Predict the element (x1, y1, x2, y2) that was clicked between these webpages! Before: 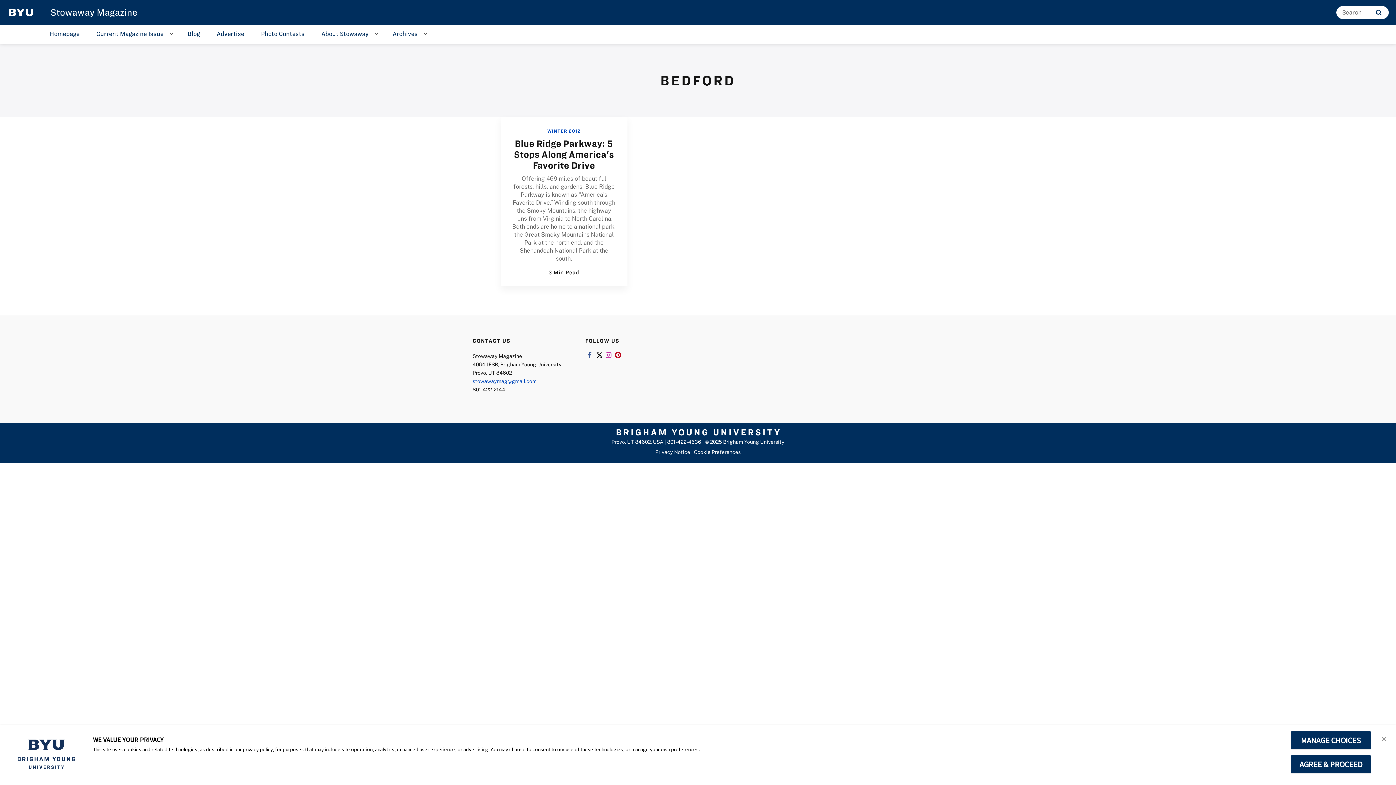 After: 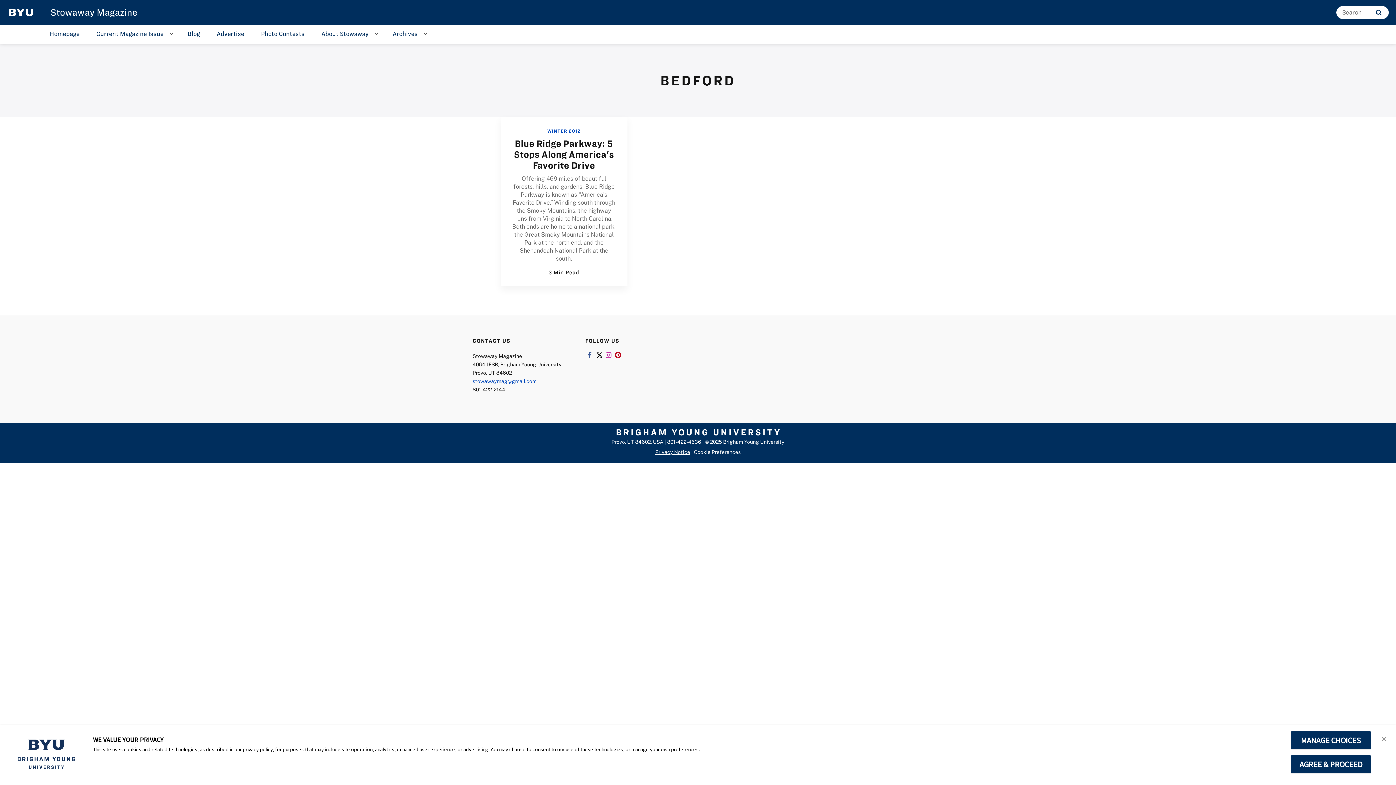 Action: bbox: (655, 449, 690, 455) label: Privacy Notice